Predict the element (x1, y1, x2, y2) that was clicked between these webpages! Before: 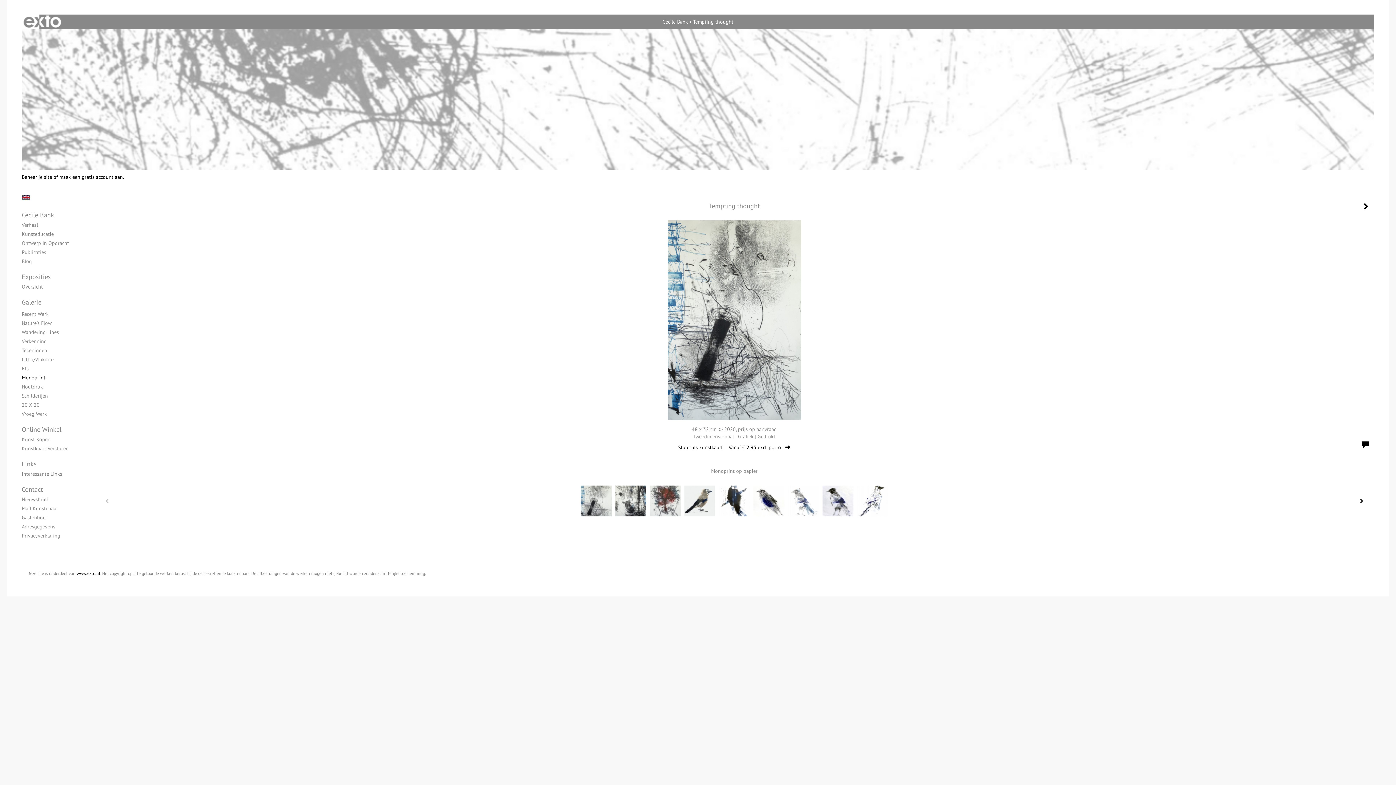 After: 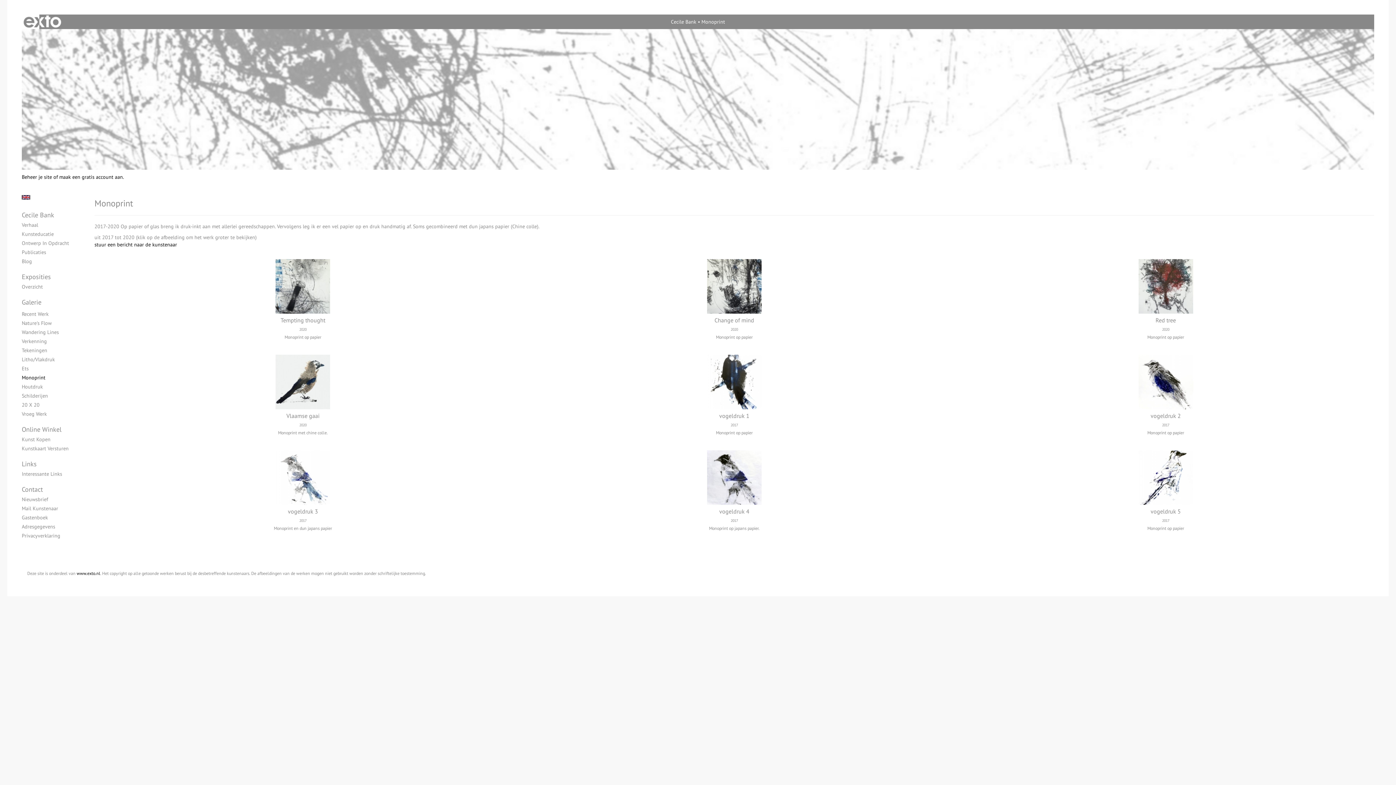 Action: bbox: (21, 374, 80, 381) label: Monoprint